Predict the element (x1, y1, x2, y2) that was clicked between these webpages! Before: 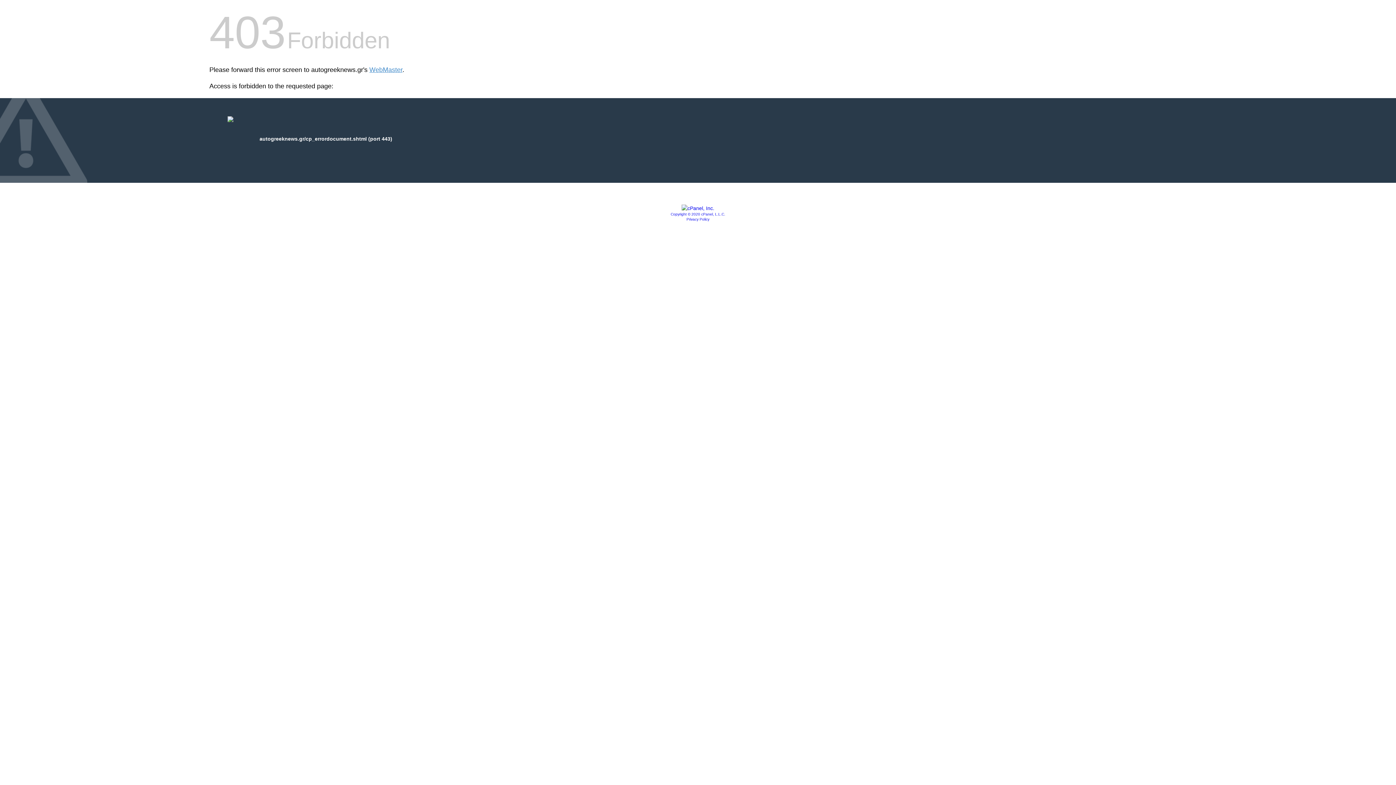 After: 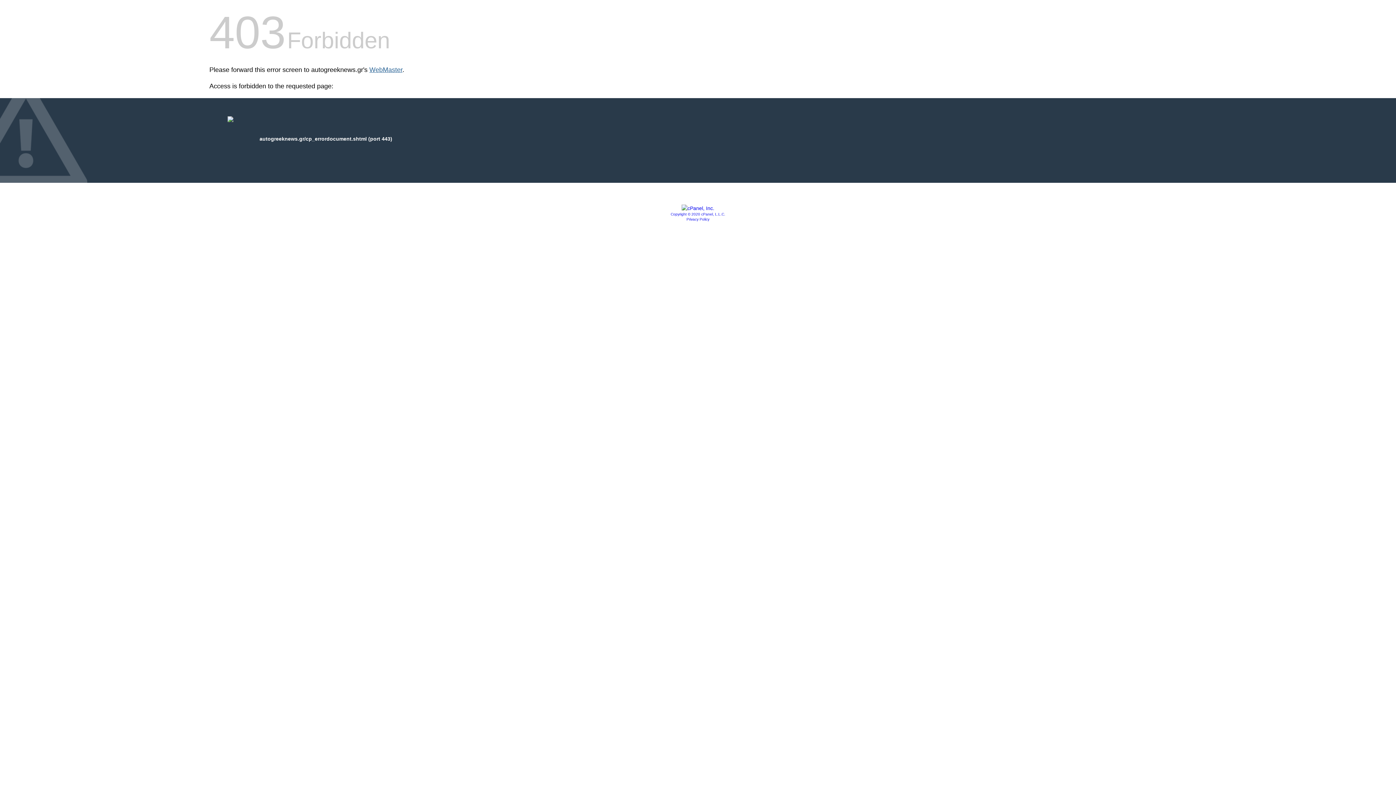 Action: bbox: (369, 66, 402, 73) label: WebMaster